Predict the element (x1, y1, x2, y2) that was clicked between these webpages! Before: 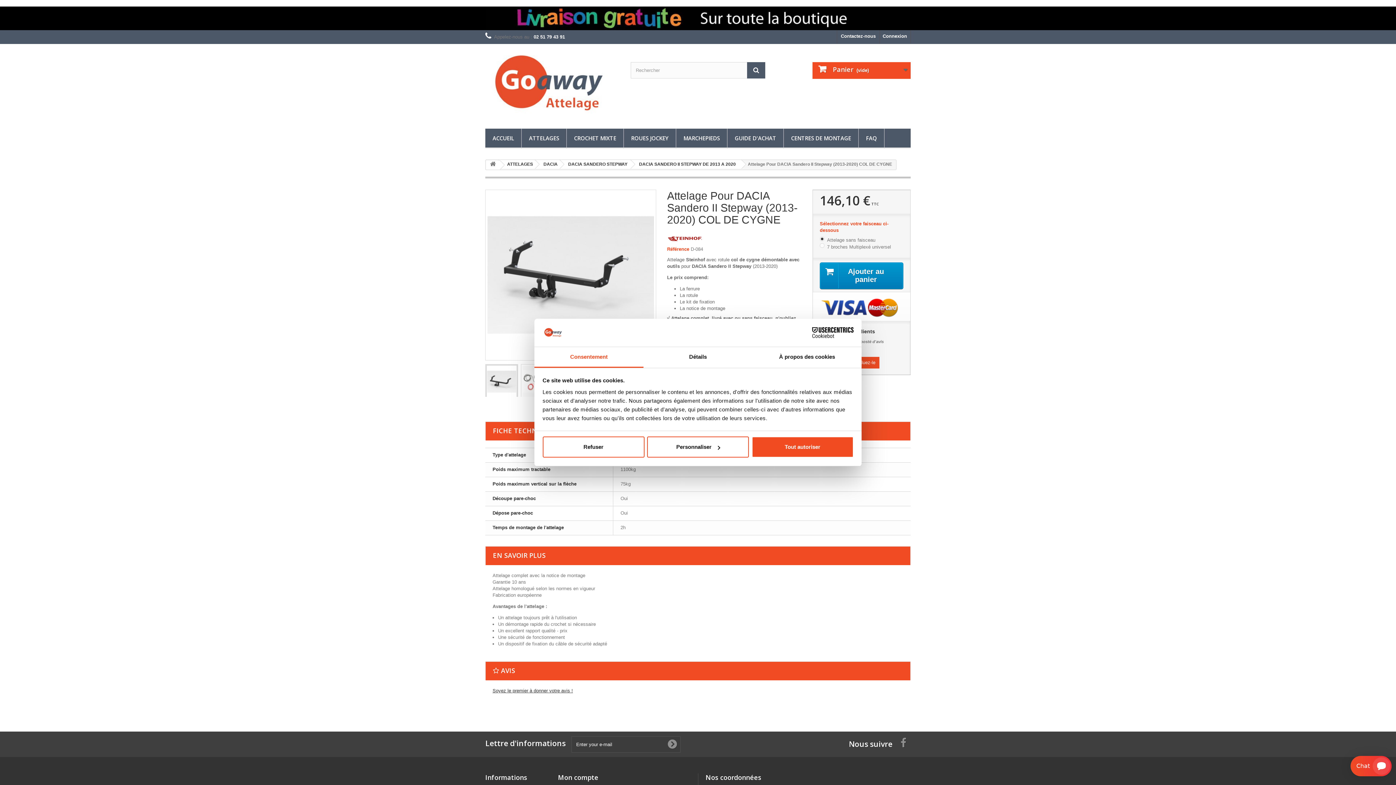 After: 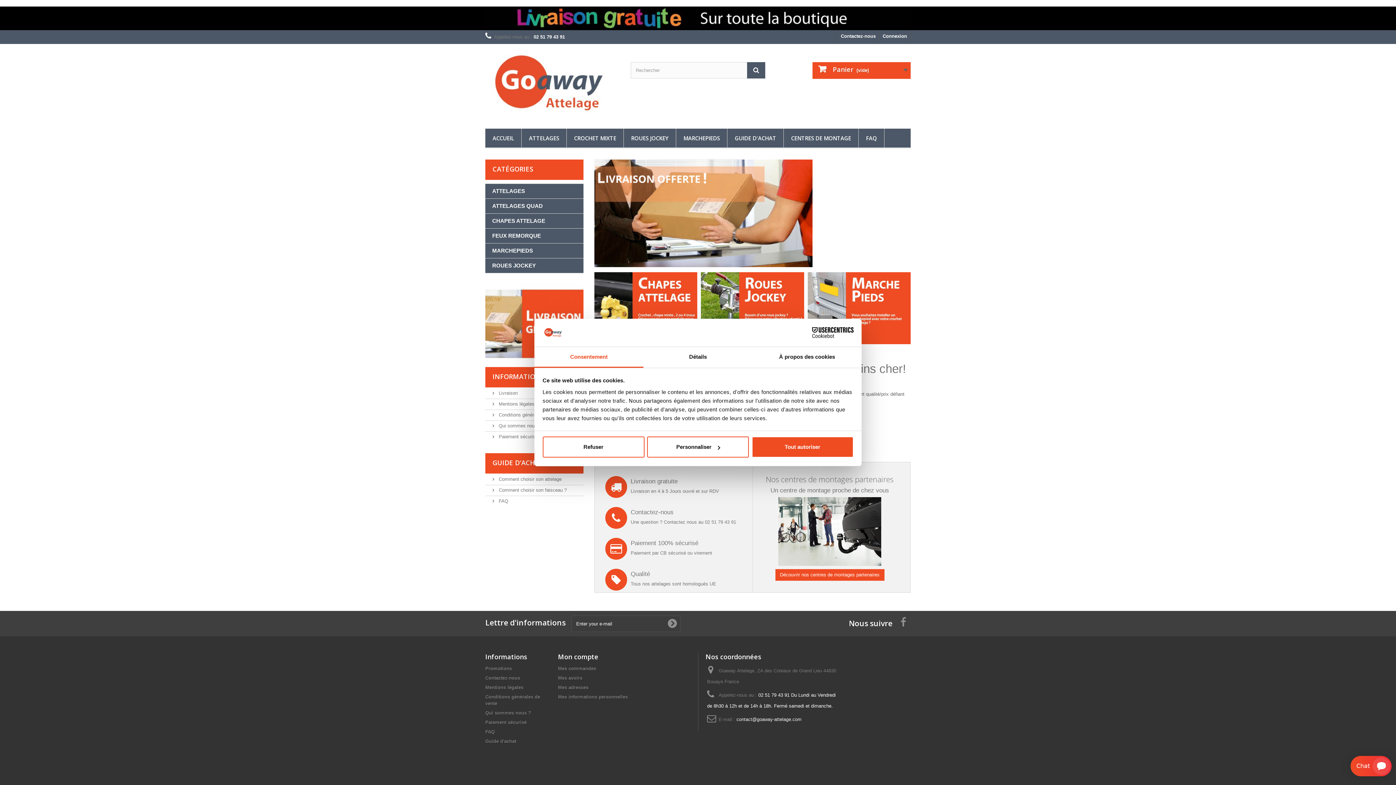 Action: bbox: (485, 128, 521, 148) label: ACCUEIL